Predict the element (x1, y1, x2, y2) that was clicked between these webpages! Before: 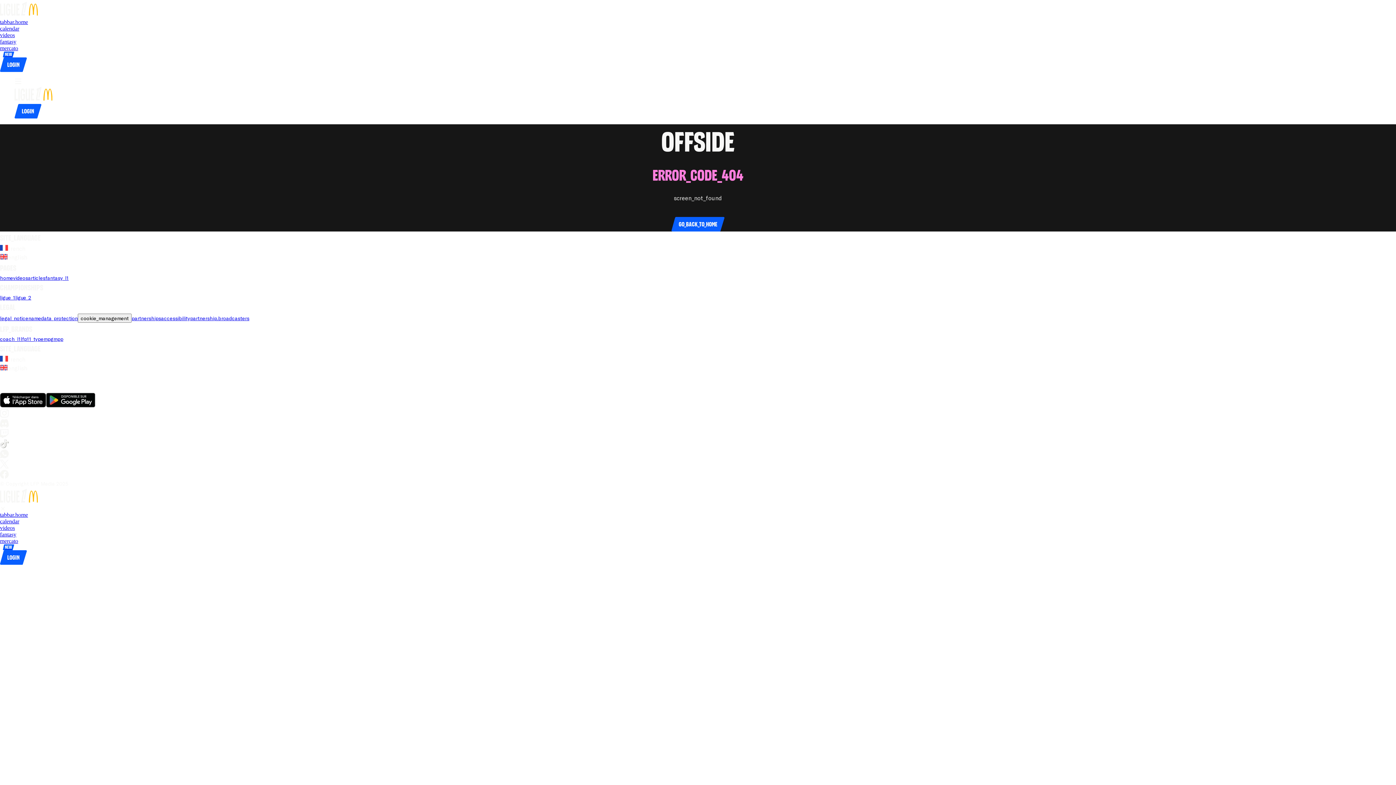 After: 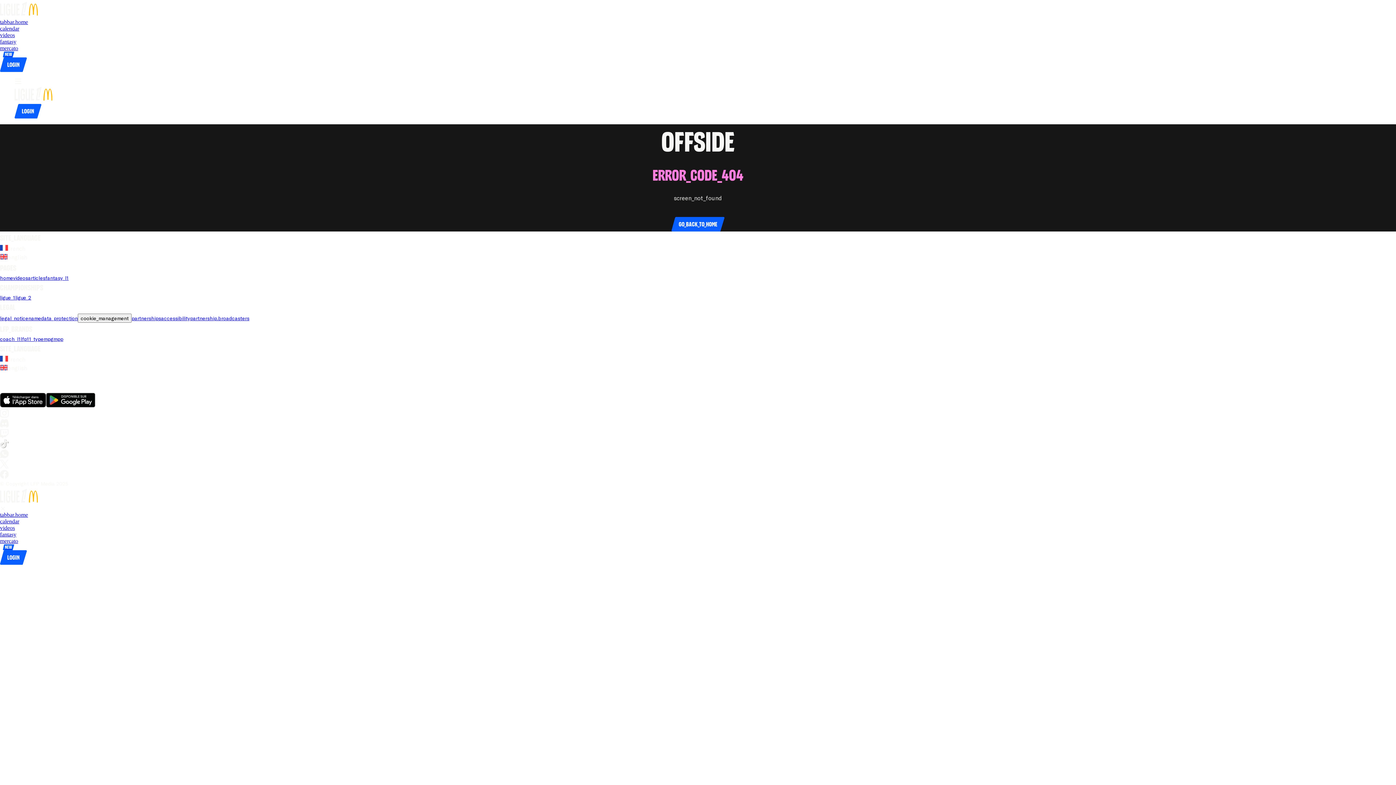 Action: label: go_to_club_websiteOGC Nice bbox: (112, 376, 122, 382)